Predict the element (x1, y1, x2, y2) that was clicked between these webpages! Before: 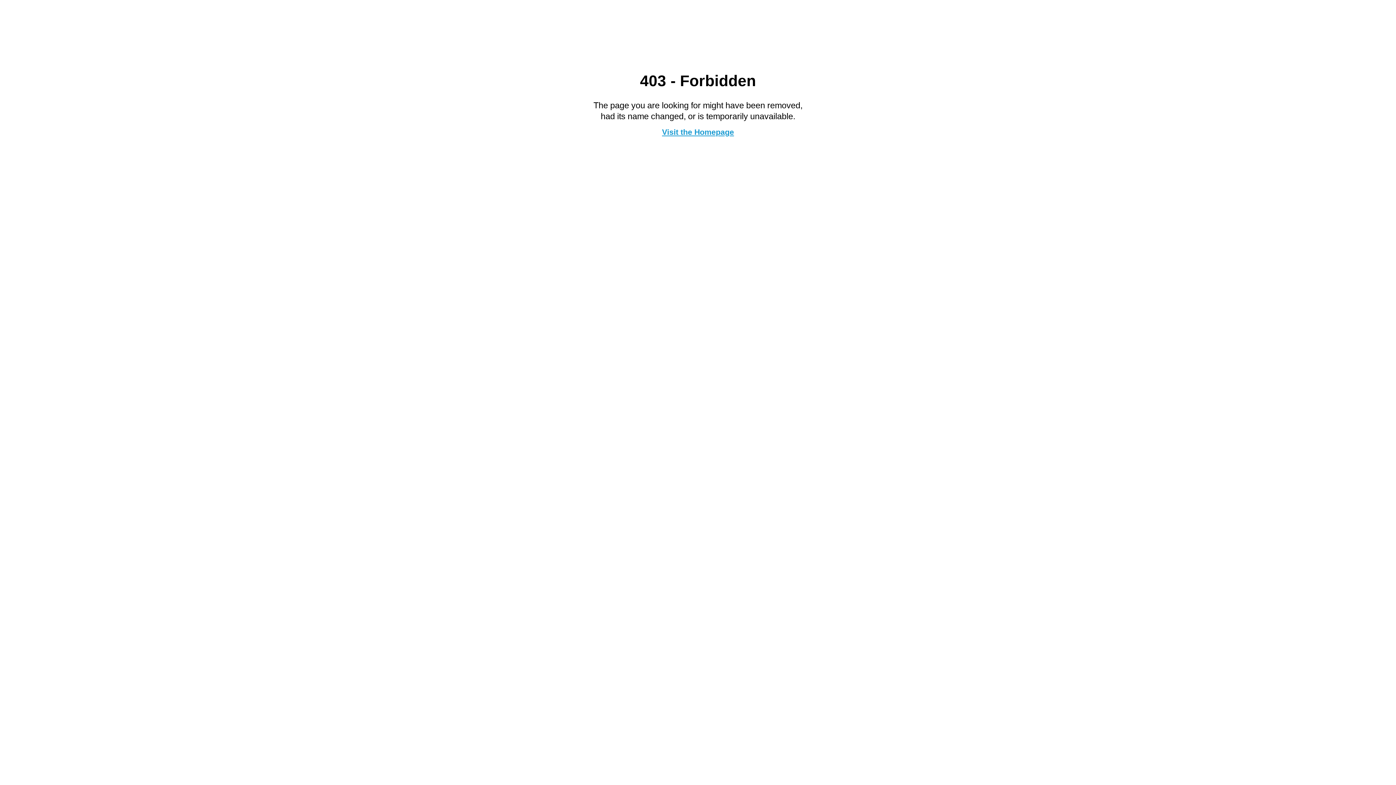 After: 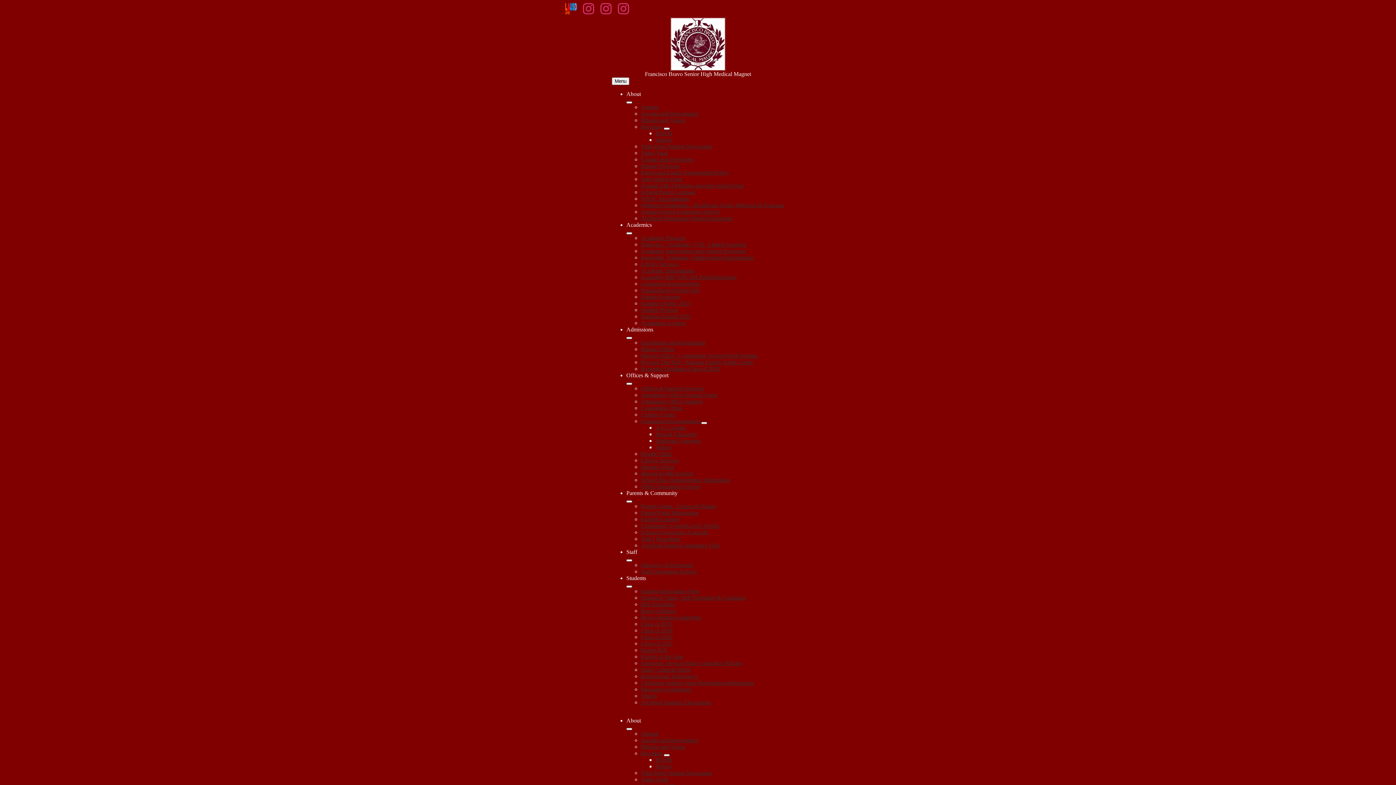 Action: bbox: (662, 127, 734, 136) label: Visit the Homepage